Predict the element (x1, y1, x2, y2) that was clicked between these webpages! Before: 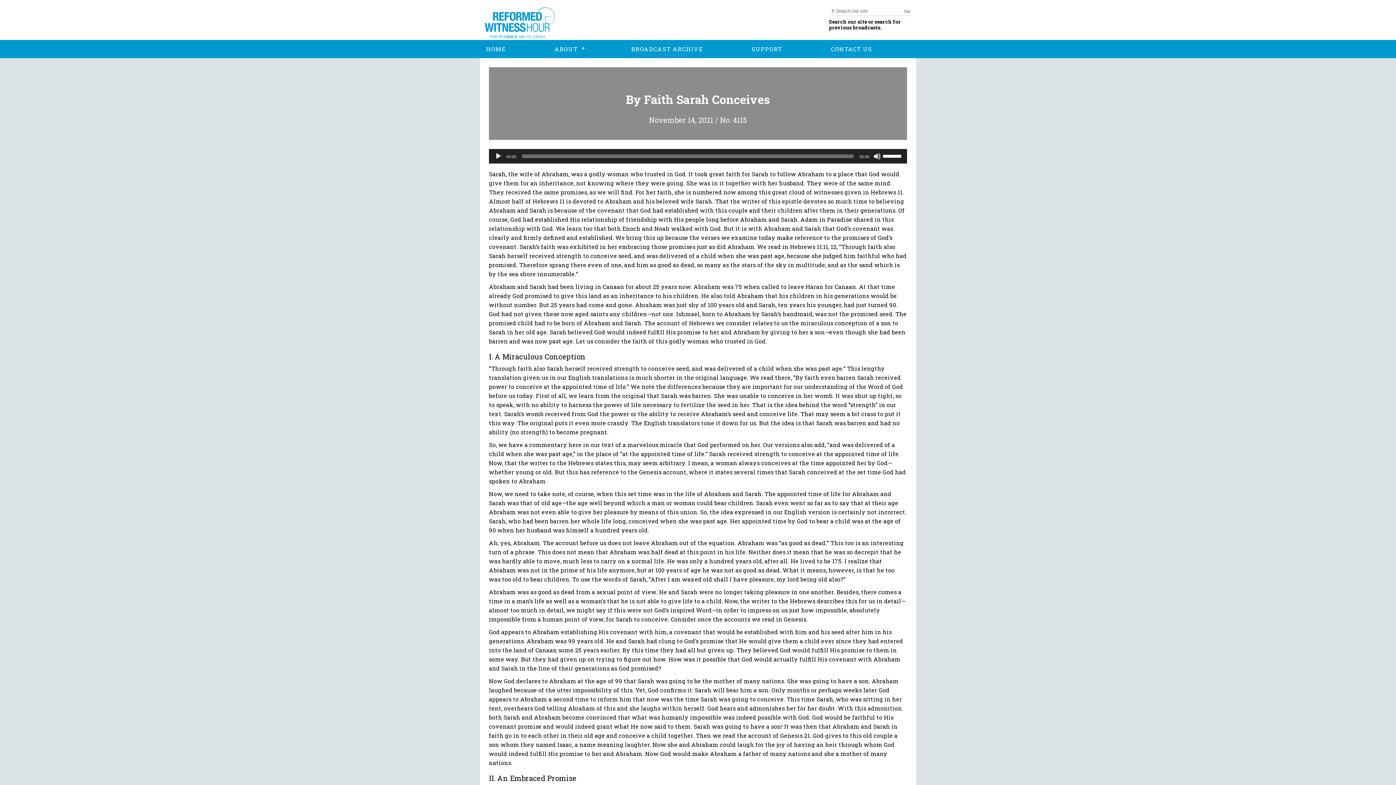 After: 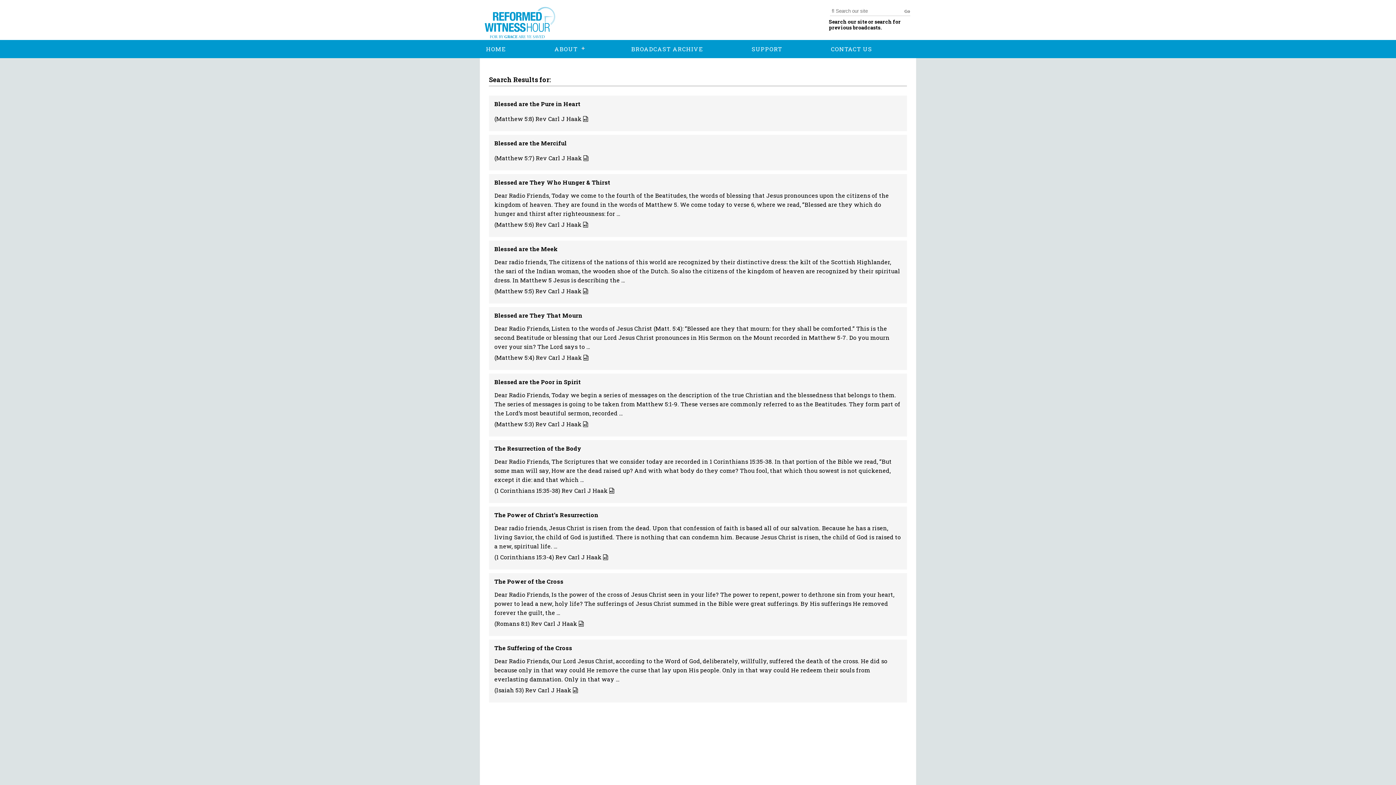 Action: label: Go bbox: (903, 6, 911, 16)